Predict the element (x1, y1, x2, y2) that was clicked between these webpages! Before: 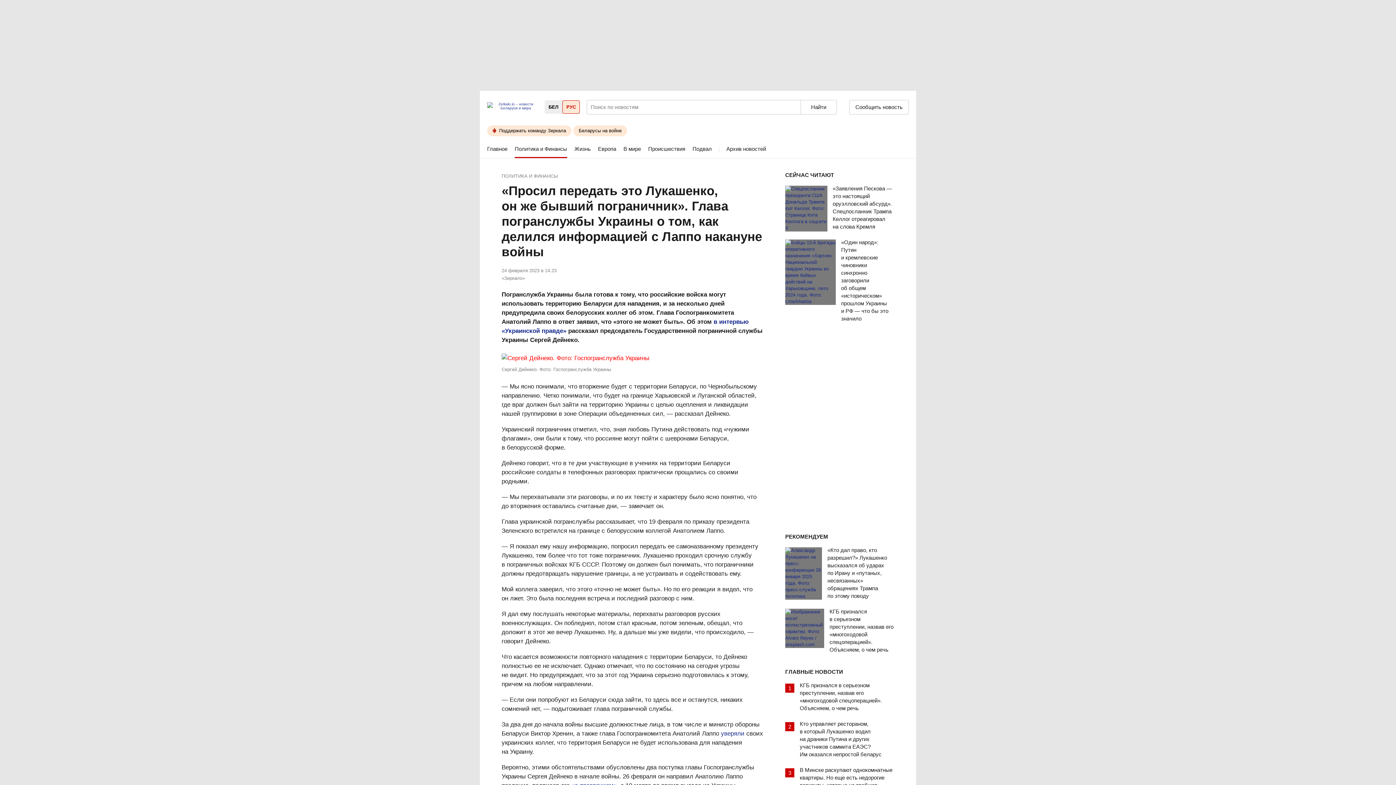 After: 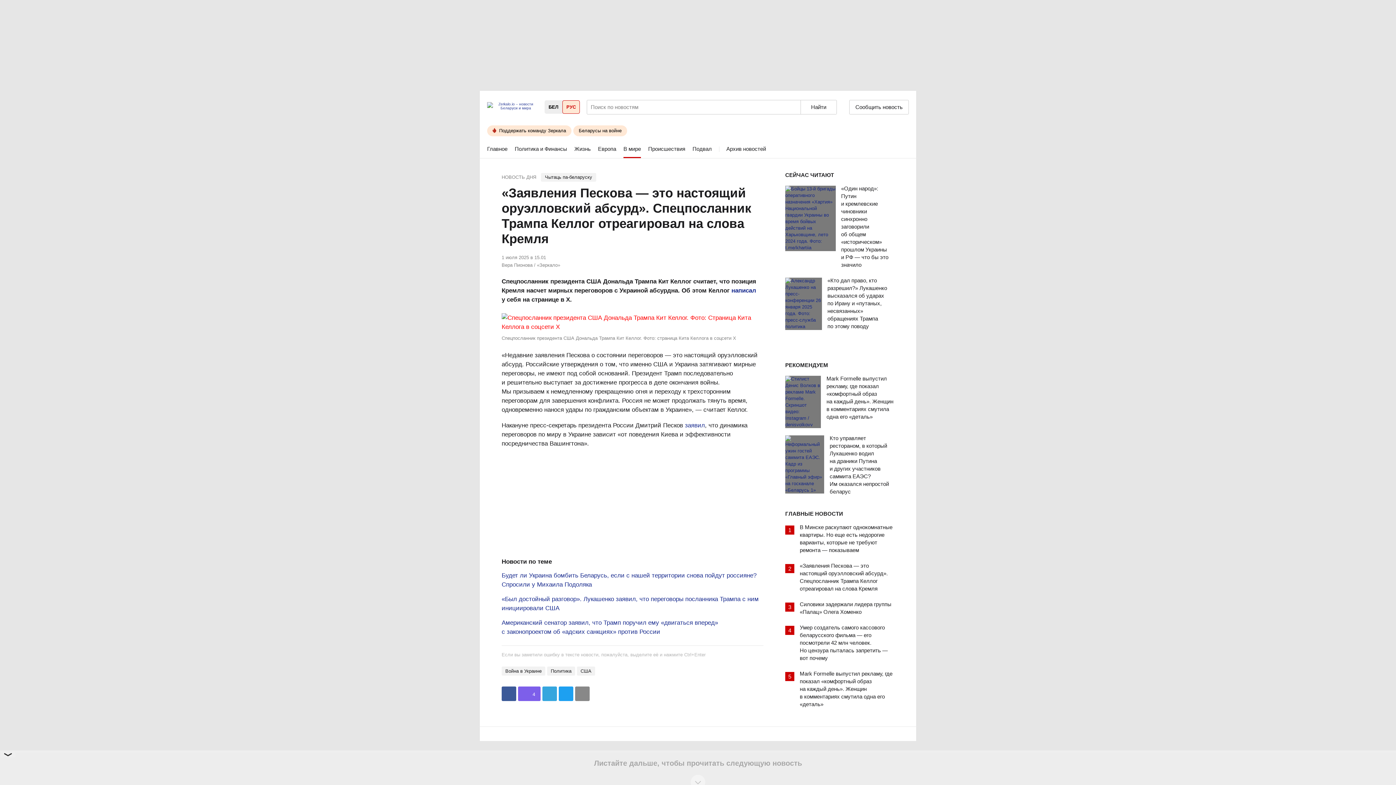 Action: bbox: (832, 185, 894, 232) label: «Заявления Пескова — это настоящий оруэлловский абсурд». Спецпосланник Трампа Келлог отреагировал на слова Кремля